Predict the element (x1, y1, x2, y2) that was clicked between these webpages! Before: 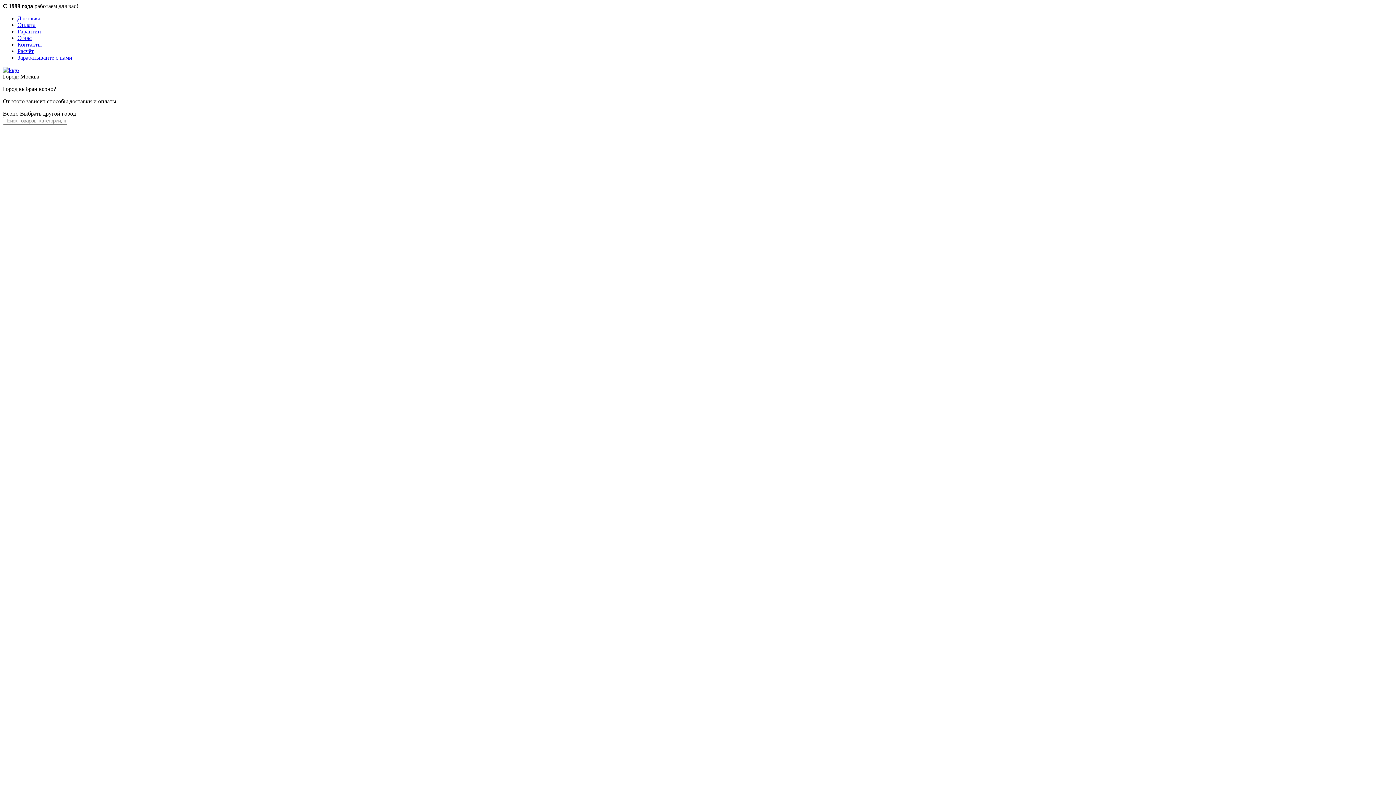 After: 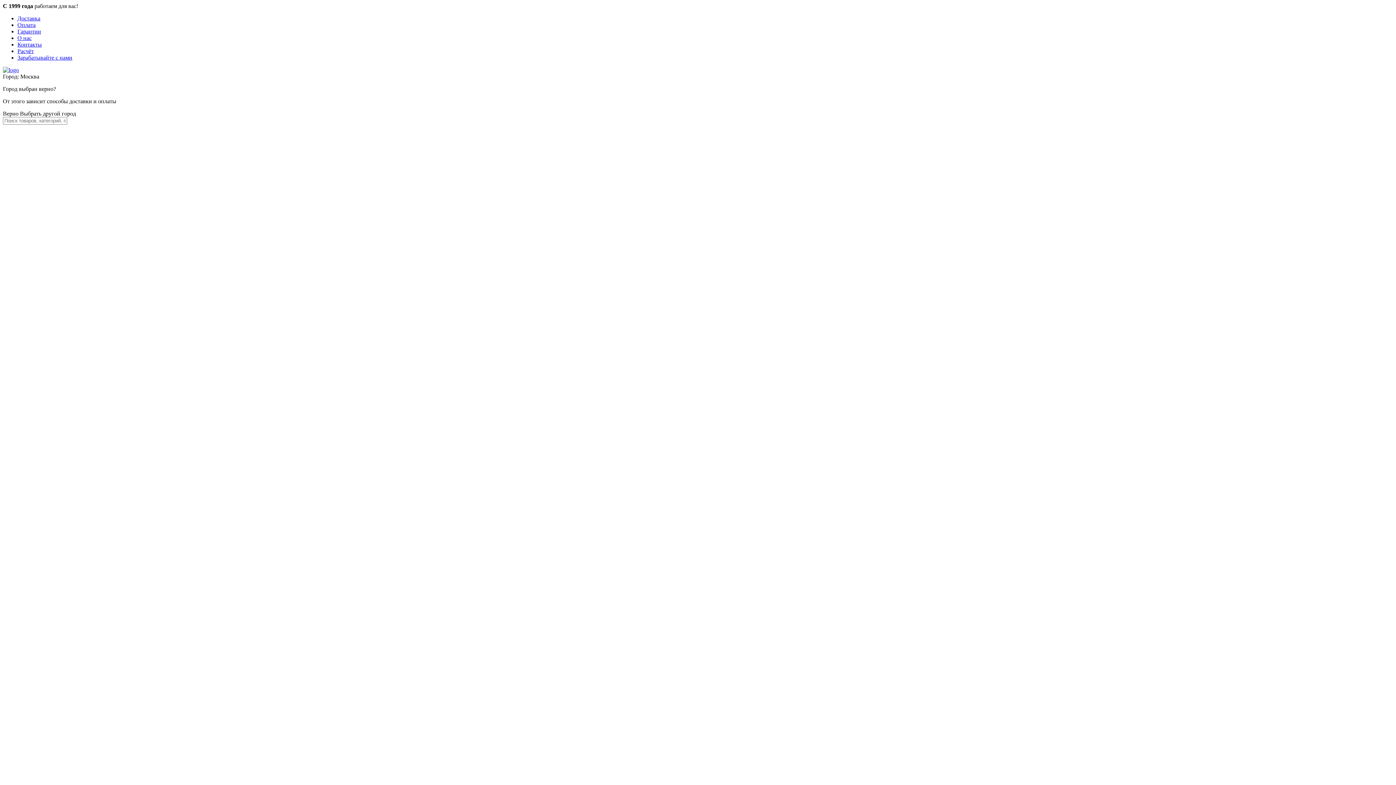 Action: bbox: (17, 48, 33, 54) label: Расчёт